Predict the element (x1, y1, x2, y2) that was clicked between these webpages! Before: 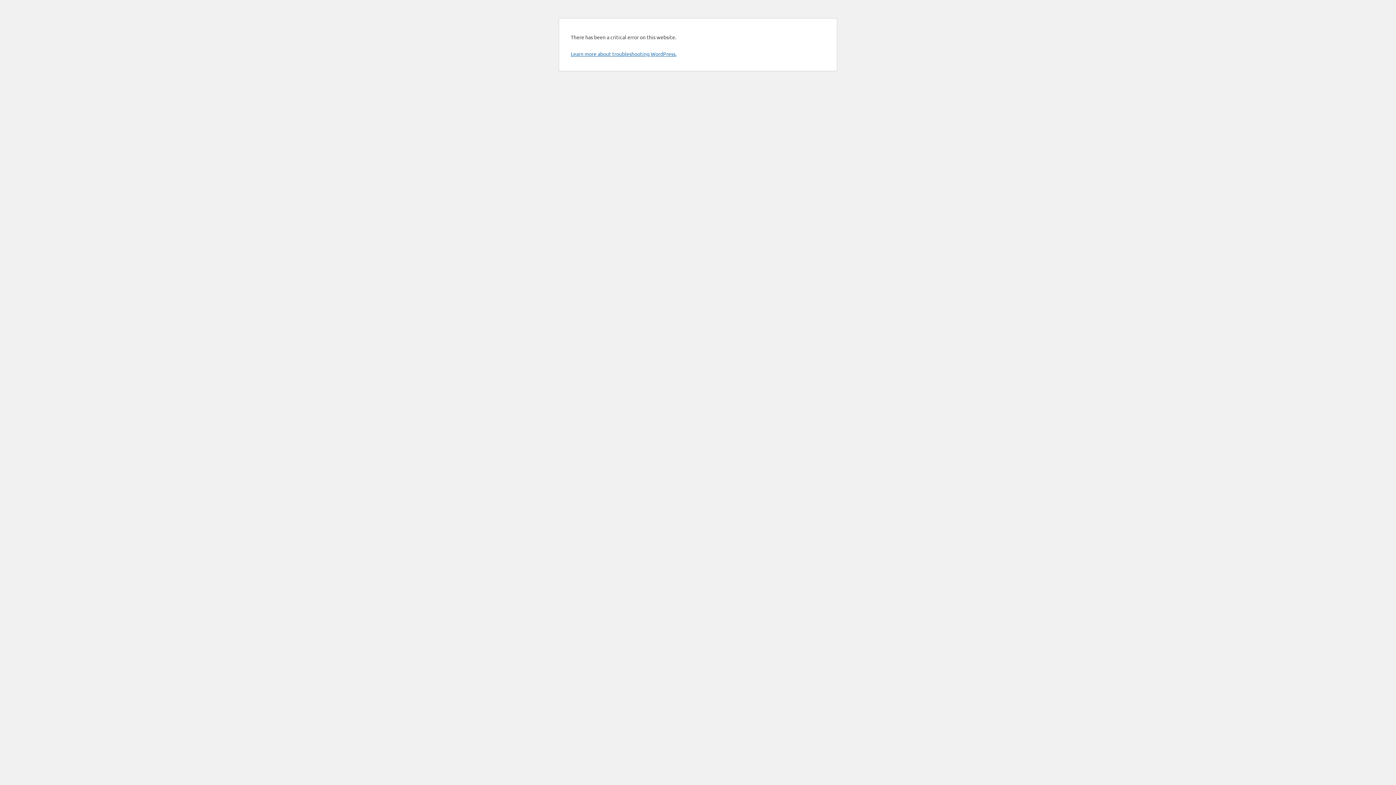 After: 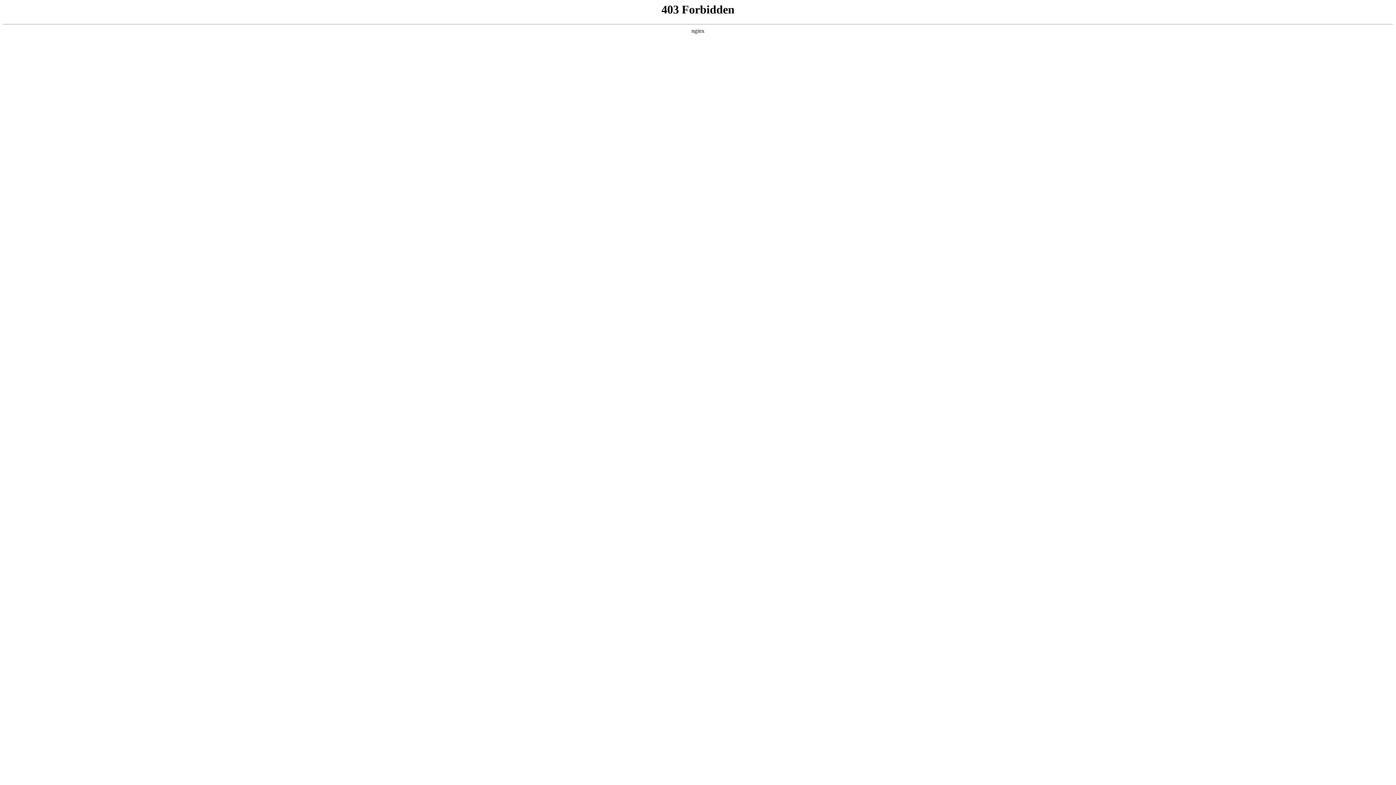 Action: label: Learn more about troubleshooting WordPress. bbox: (570, 50, 676, 57)